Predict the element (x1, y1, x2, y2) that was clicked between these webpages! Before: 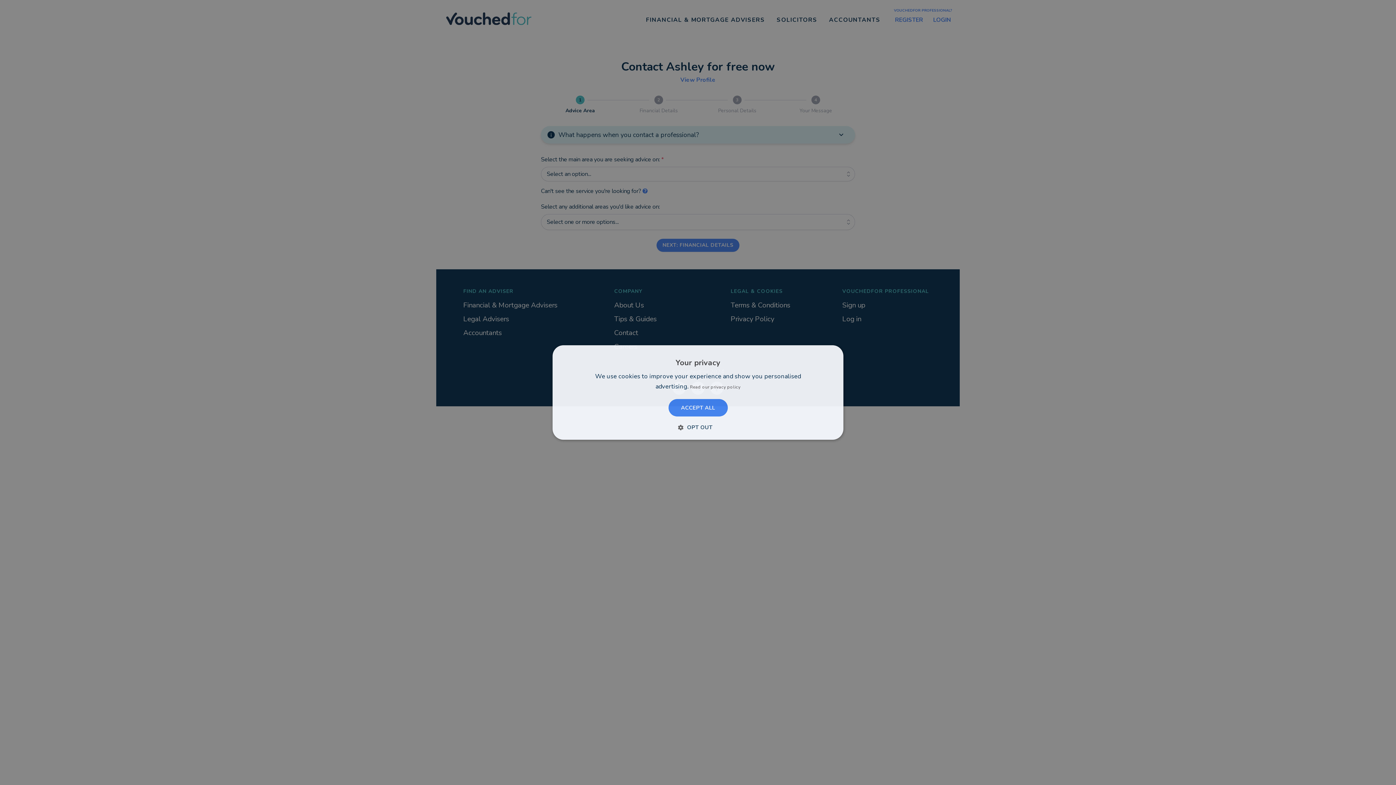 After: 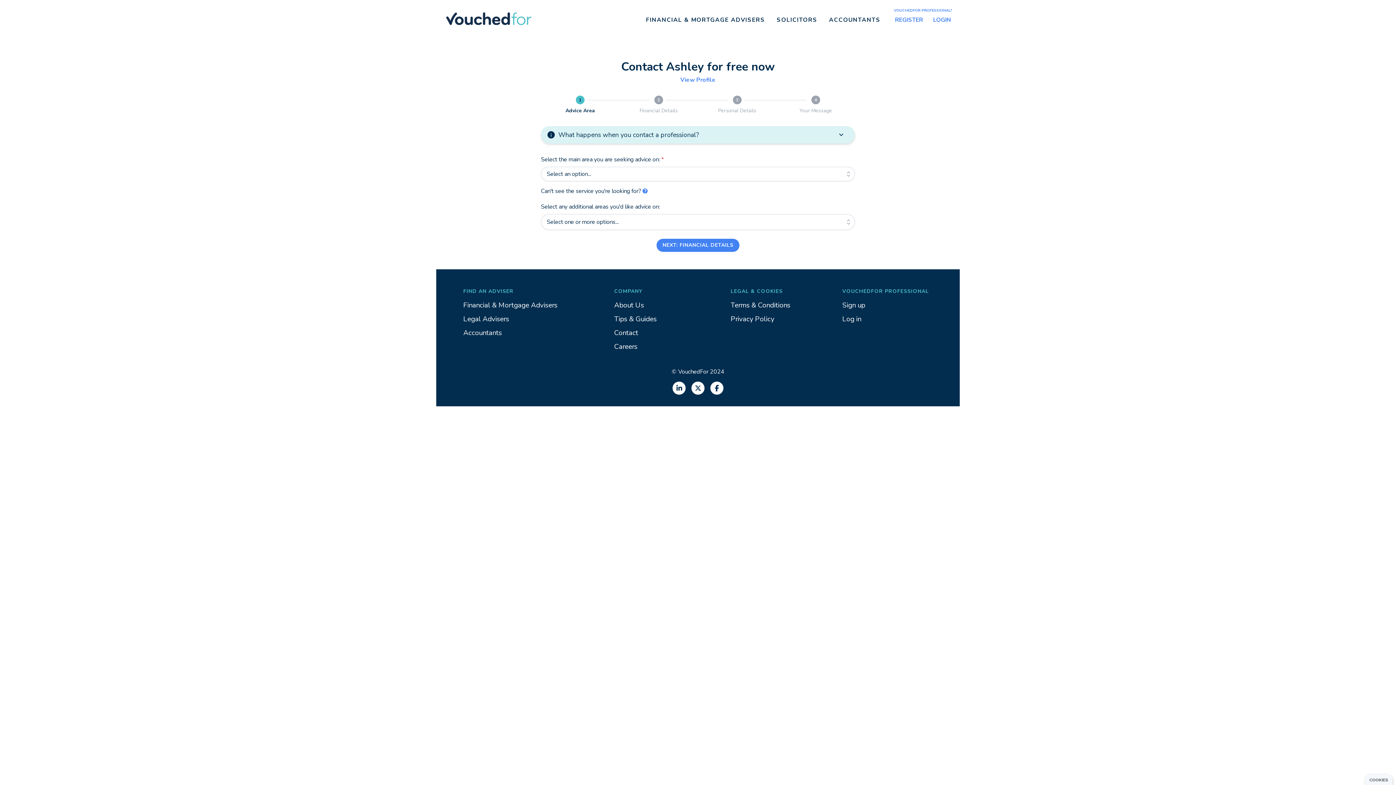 Action: bbox: (668, 399, 727, 416) label: ACCEPT ALL